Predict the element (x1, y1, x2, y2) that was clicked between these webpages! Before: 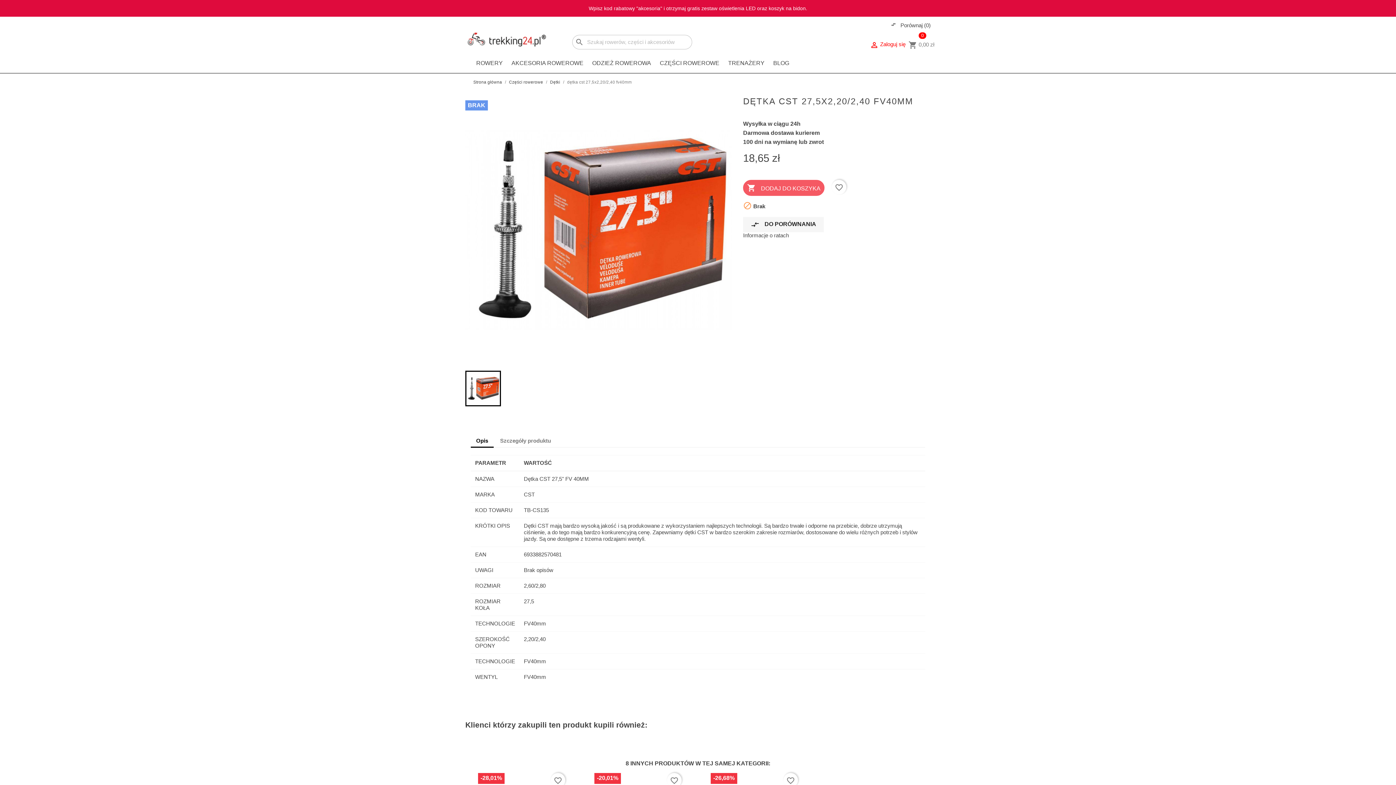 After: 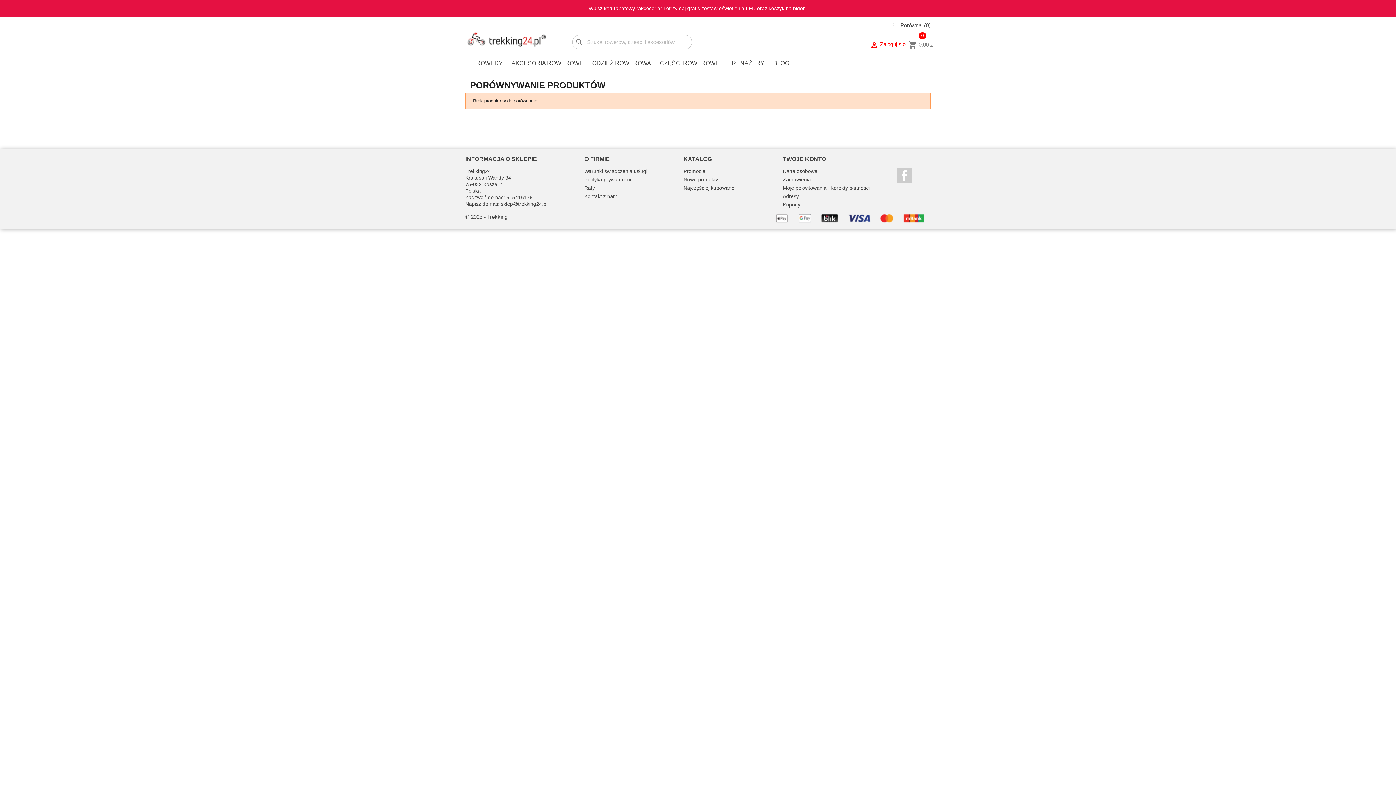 Action: bbox: (890, 22, 930, 28) label: compare_arrows Porównaj (0)